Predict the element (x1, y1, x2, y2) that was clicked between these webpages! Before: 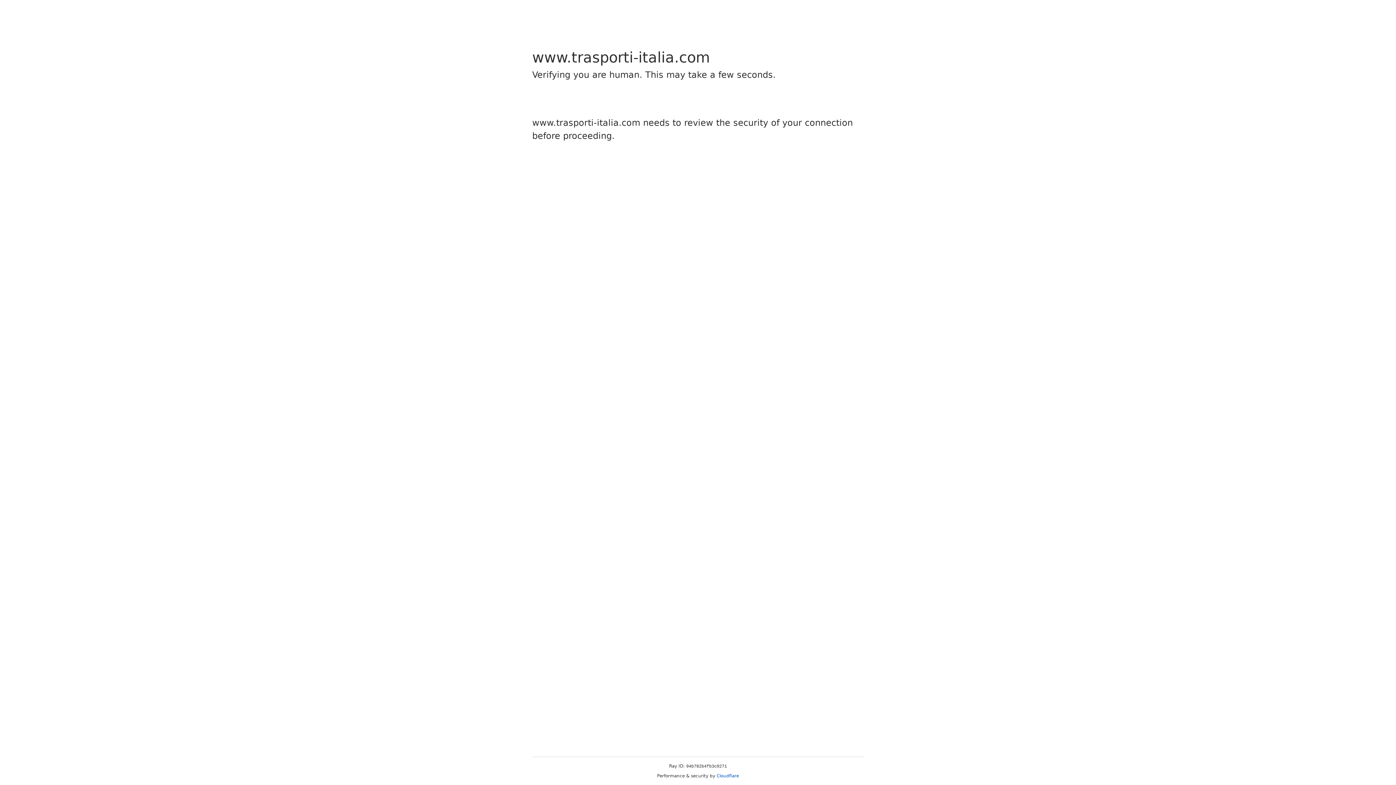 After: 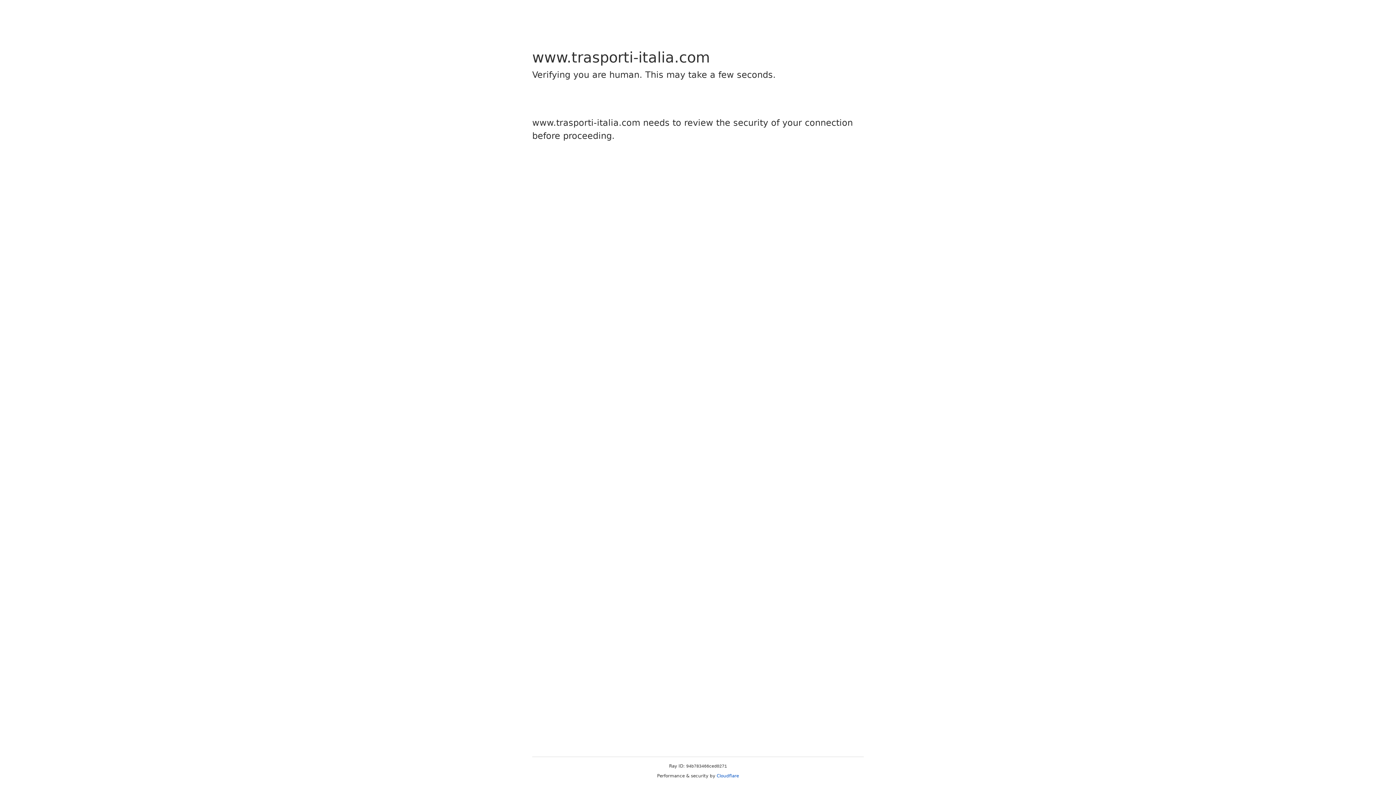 Action: bbox: (716, 773, 739, 778) label: Cloudflare